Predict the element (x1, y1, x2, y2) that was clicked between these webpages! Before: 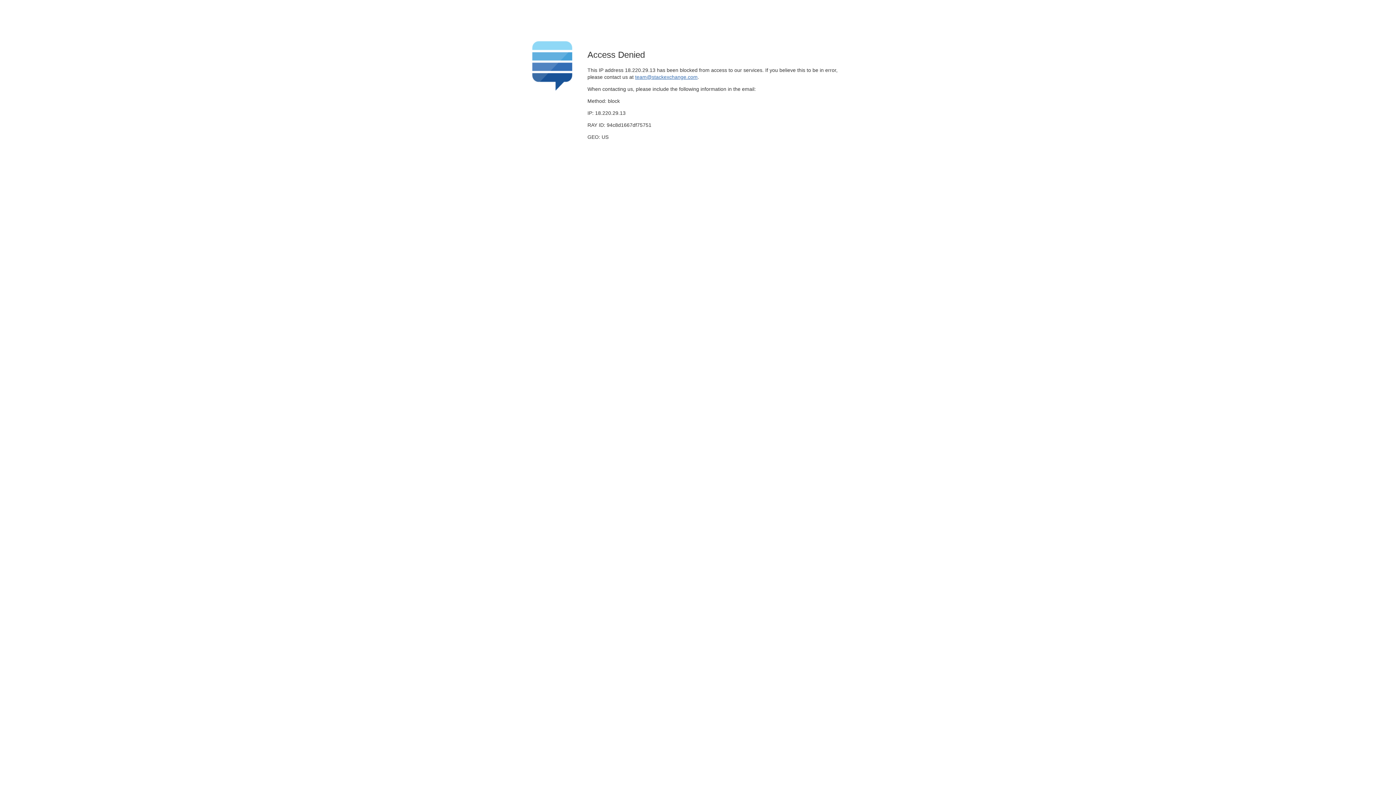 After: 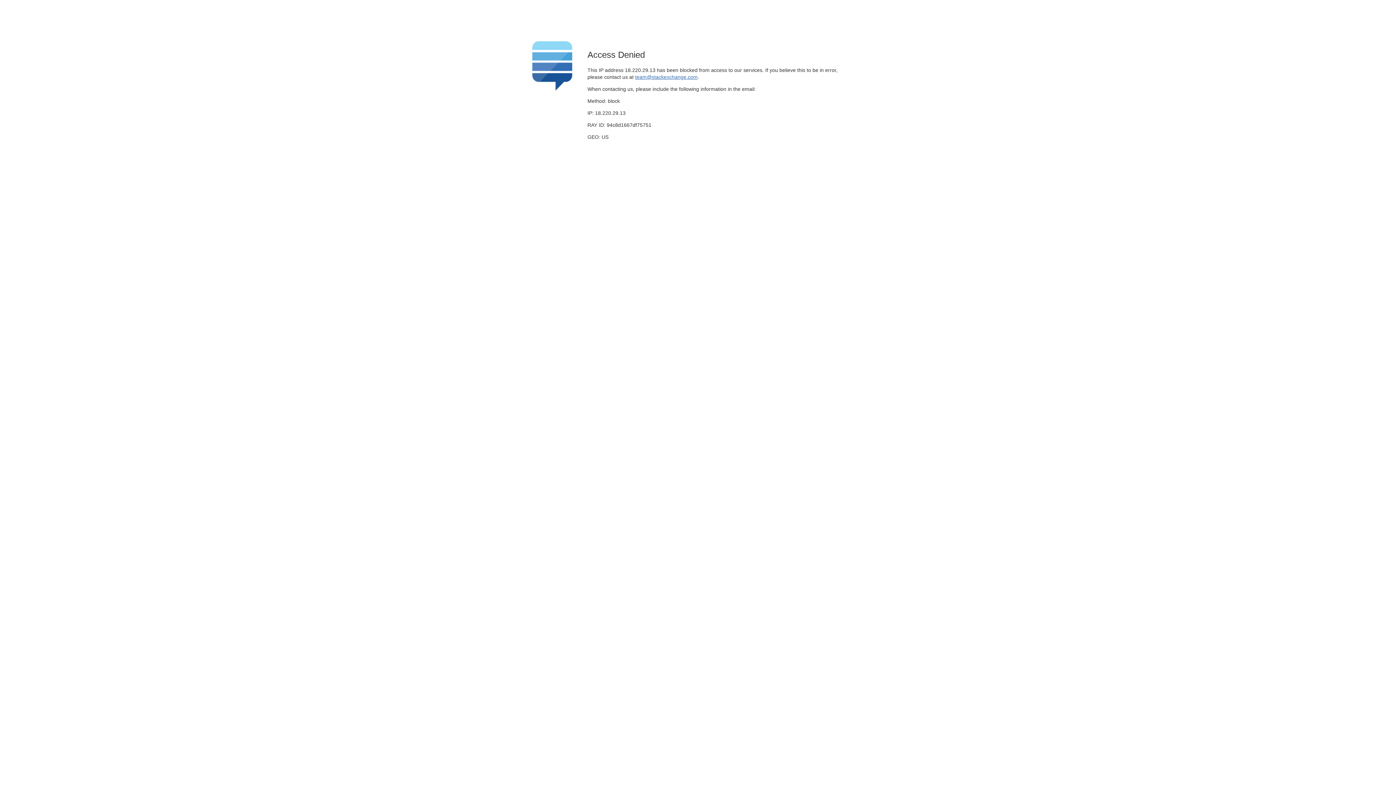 Action: bbox: (635, 74, 697, 79) label: team@stackexchange.com